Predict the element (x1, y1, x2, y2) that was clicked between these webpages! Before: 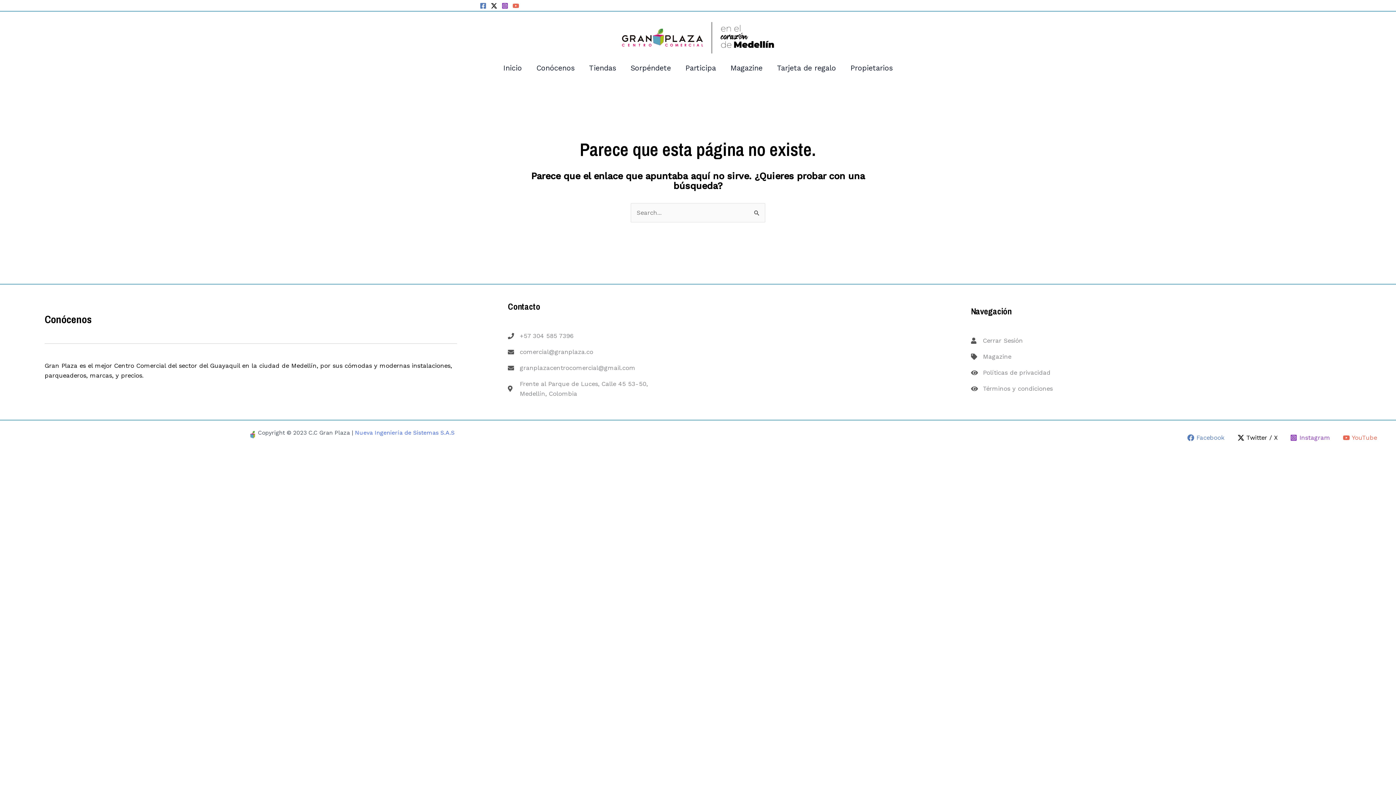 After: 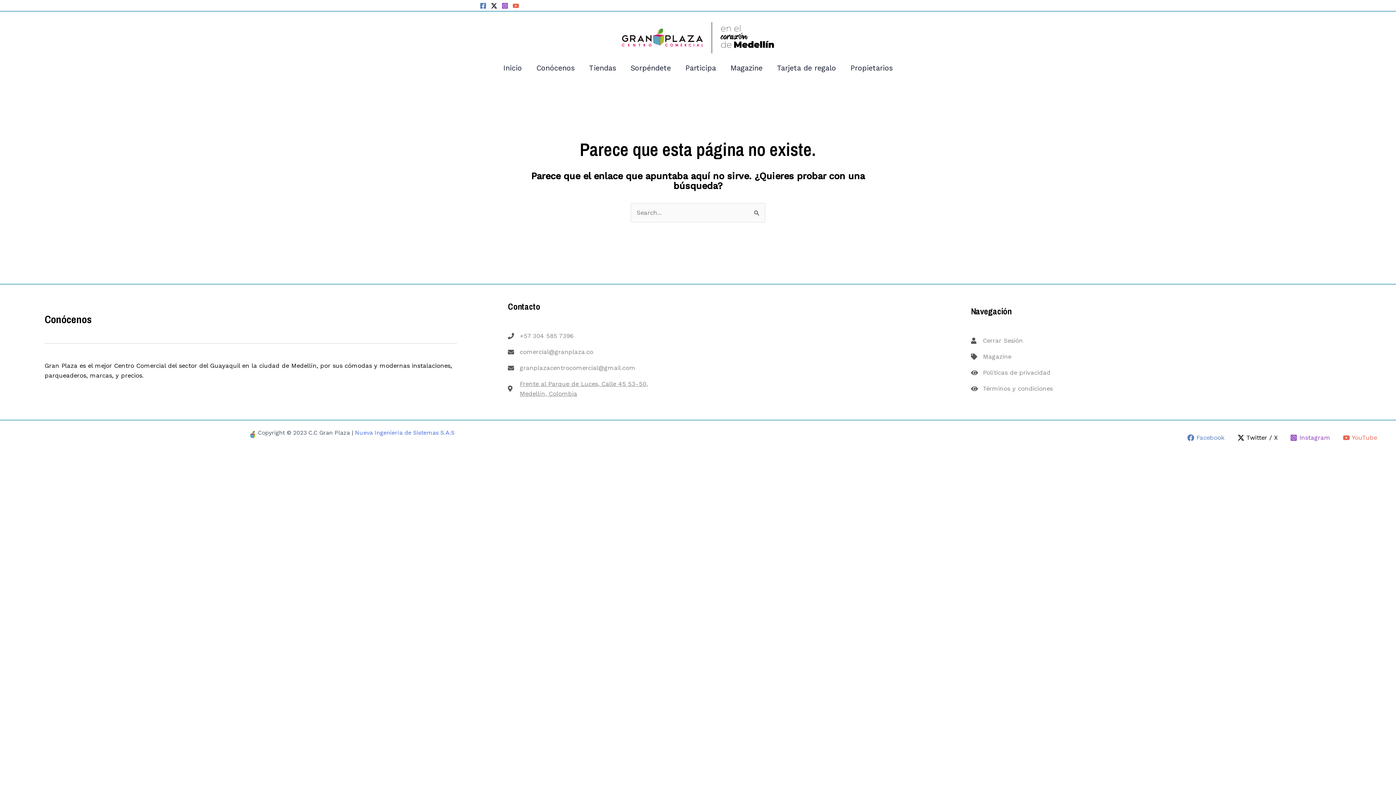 Action: label: Frente al Parque de Luces, Calle 45 53-50, Medellín, Colombia bbox: (519, 377, 653, 400)